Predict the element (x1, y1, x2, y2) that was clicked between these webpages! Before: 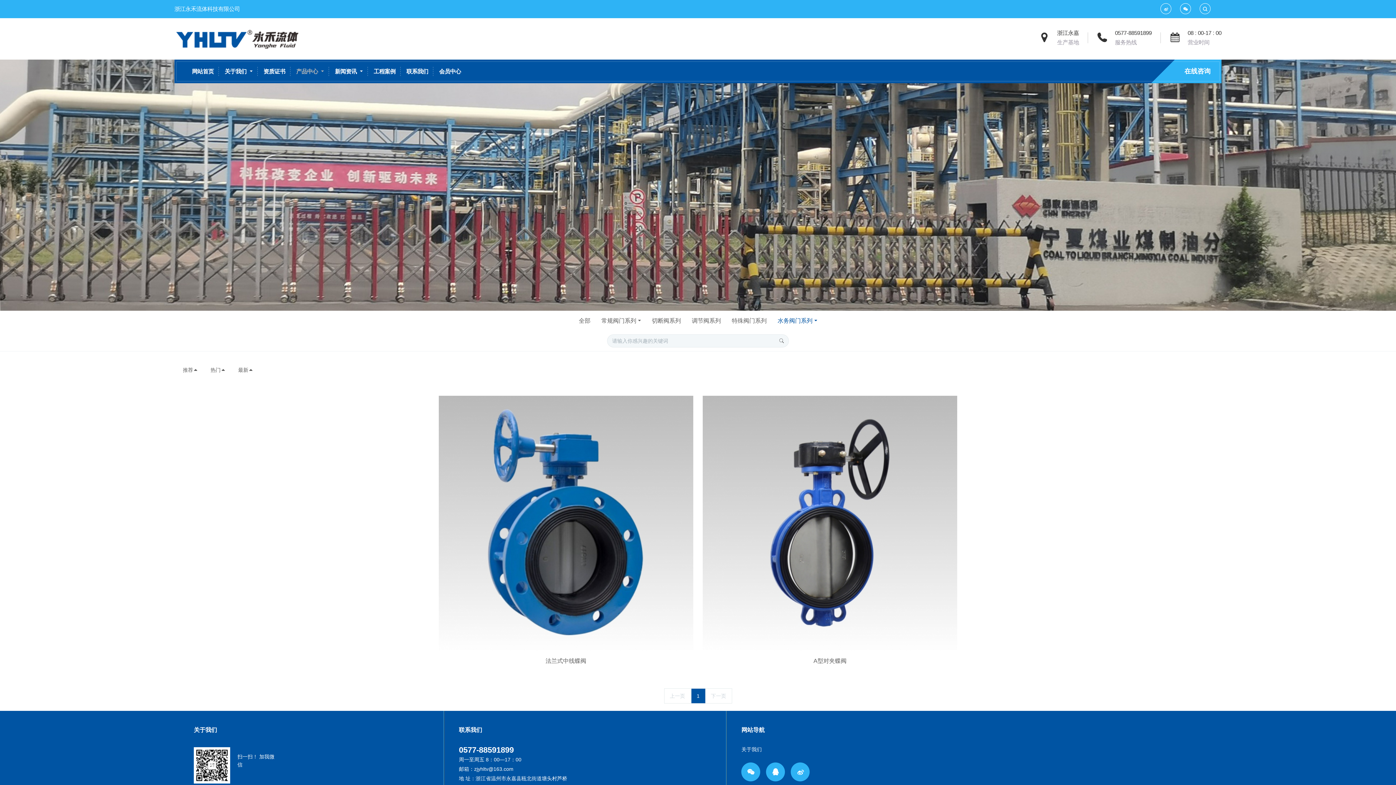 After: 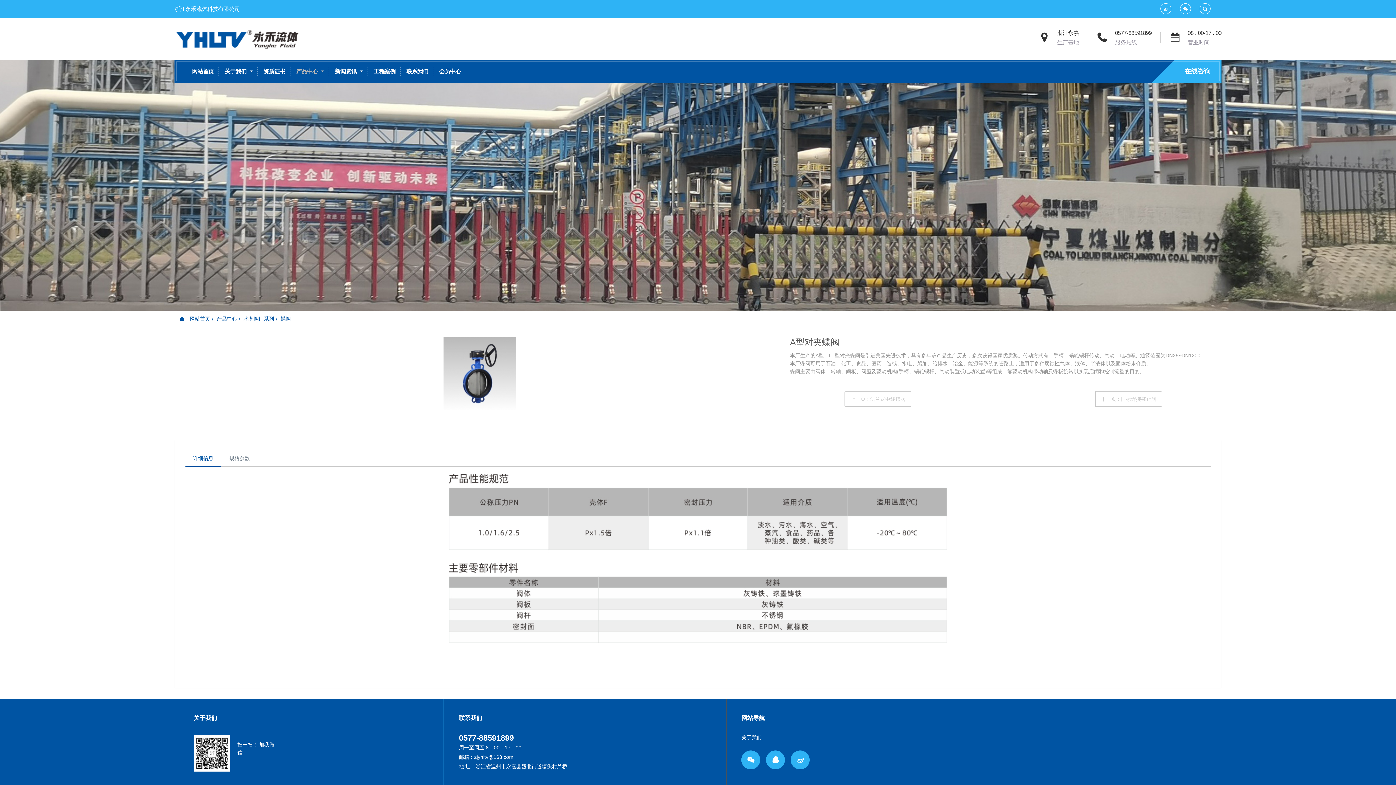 Action: label: A型对夹蝶阀 bbox: (702, 396, 957, 672)